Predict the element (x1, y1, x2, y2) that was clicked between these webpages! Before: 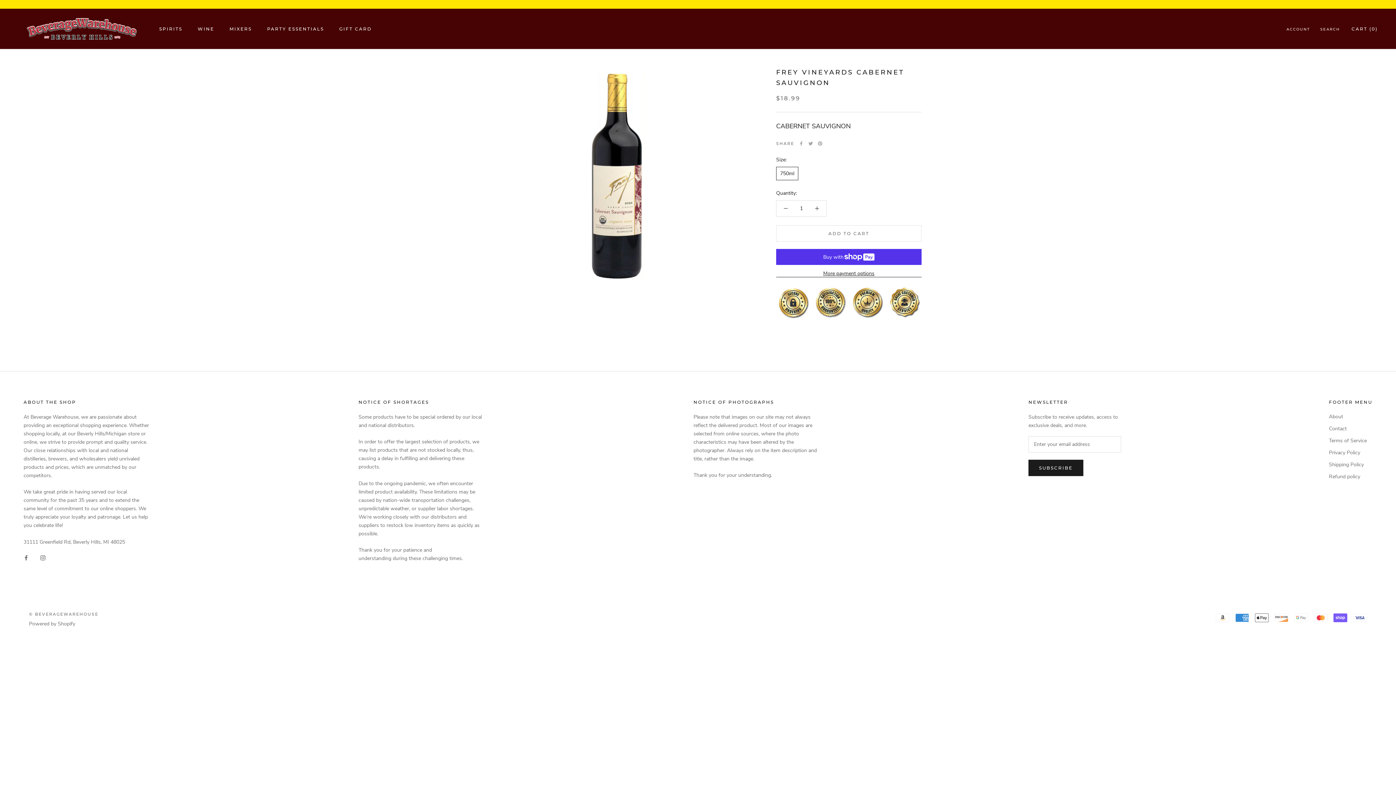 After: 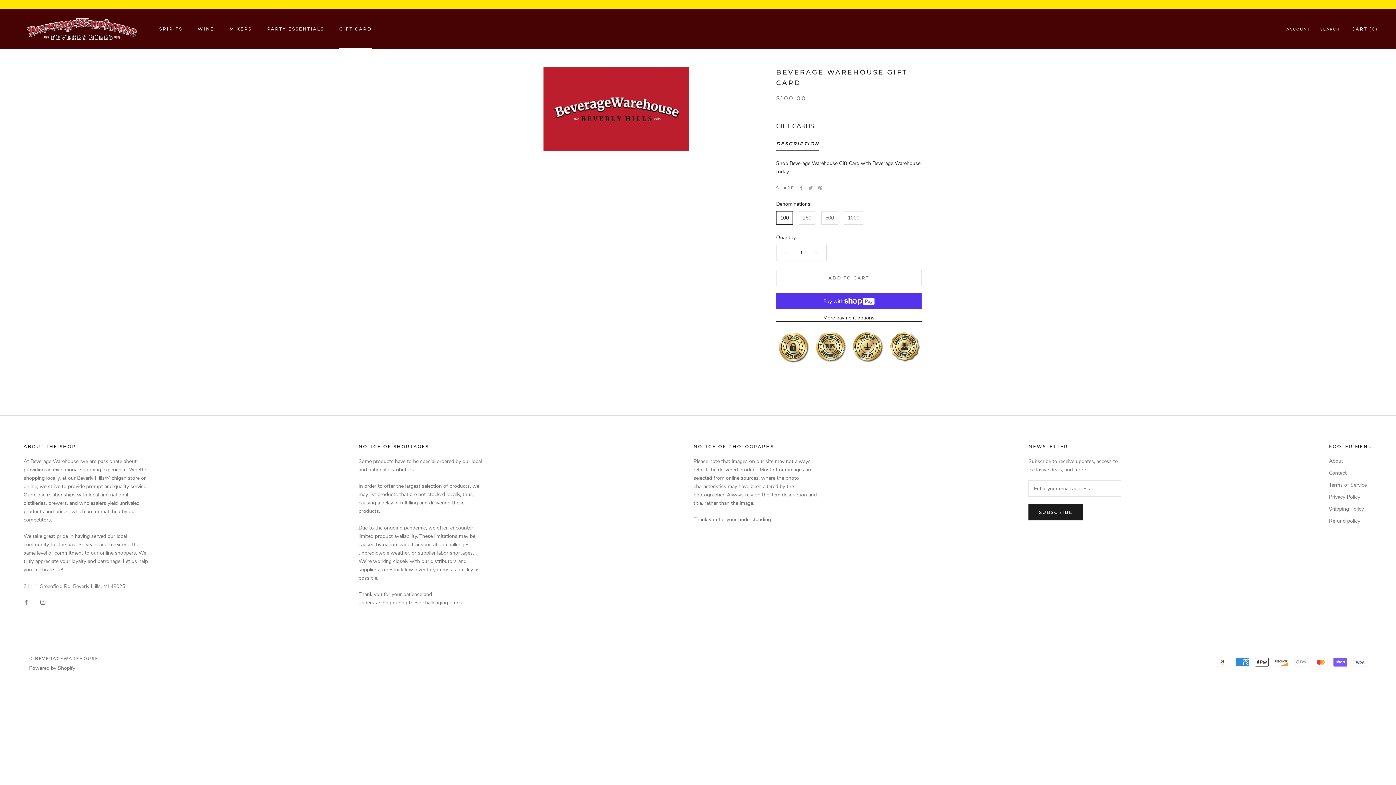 Action: bbox: (339, 26, 371, 31) label: GIFT CARD
GIFT CARD